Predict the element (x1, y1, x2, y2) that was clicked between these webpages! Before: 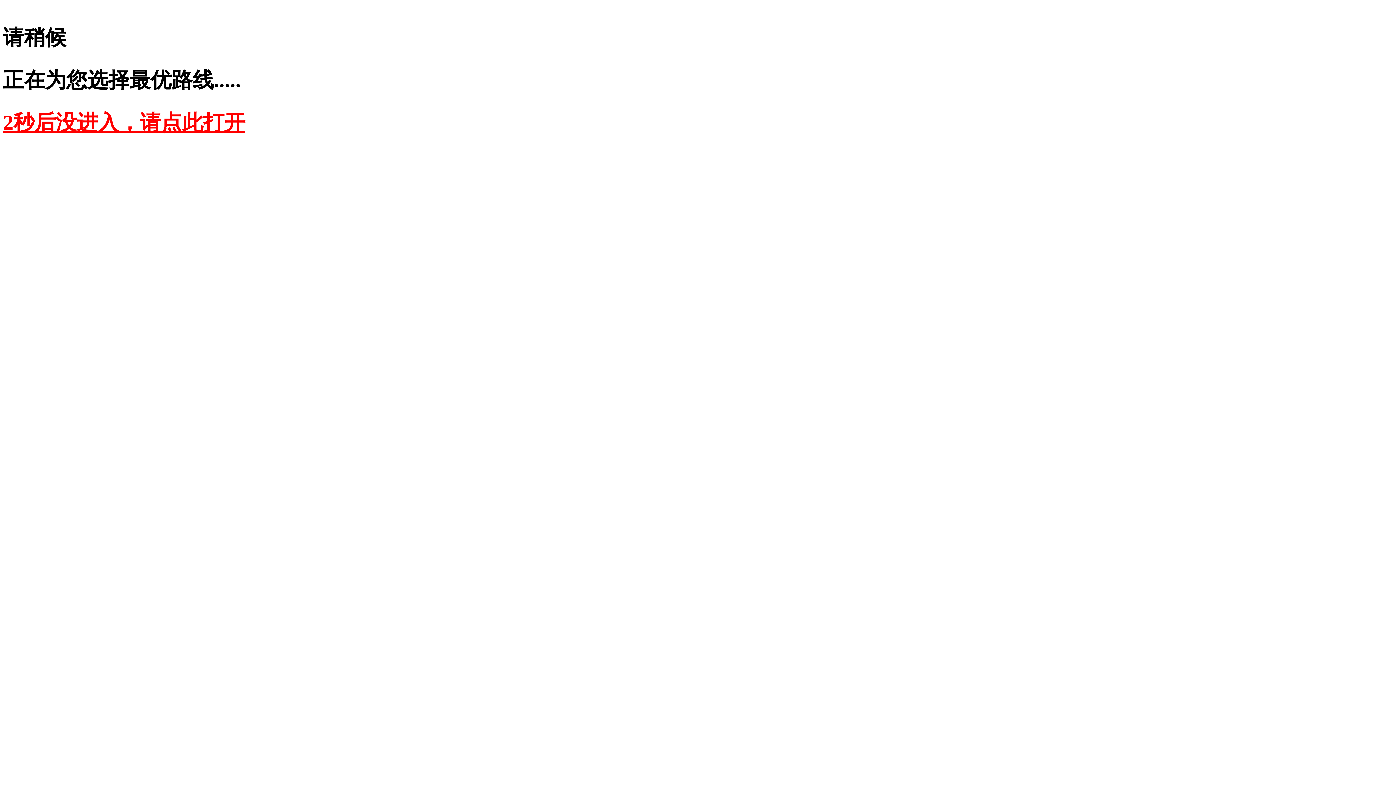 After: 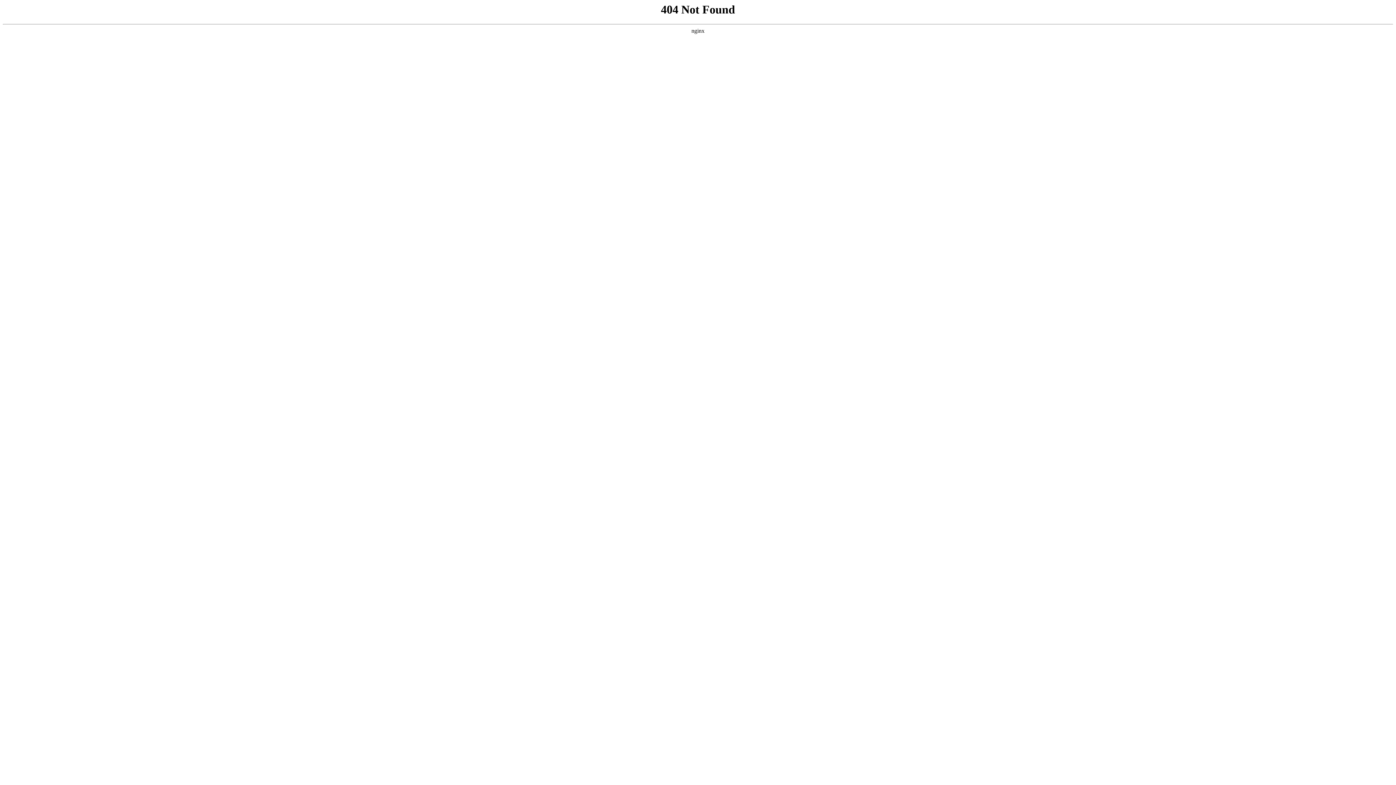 Action: label: 2秒后没进入，请点此打开 bbox: (2, 110, 245, 134)